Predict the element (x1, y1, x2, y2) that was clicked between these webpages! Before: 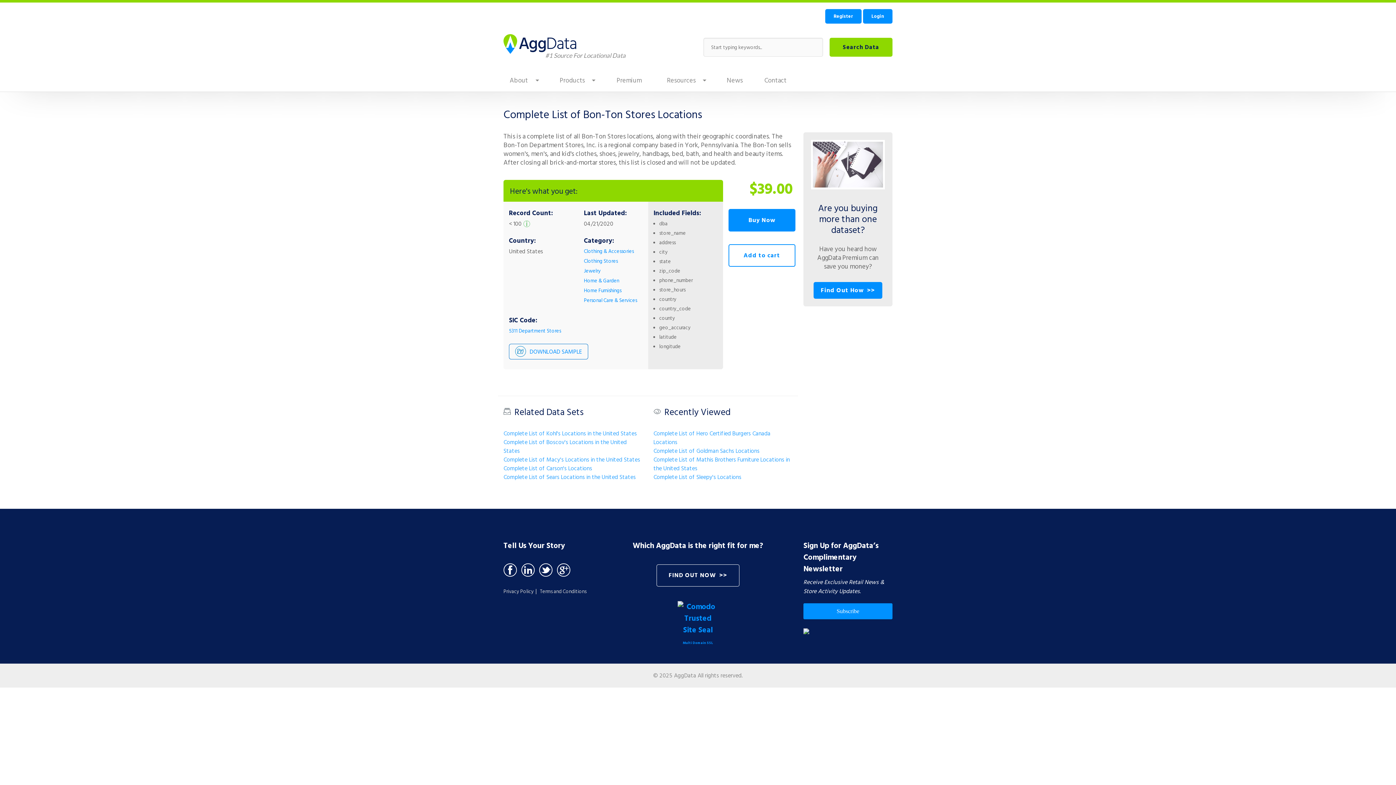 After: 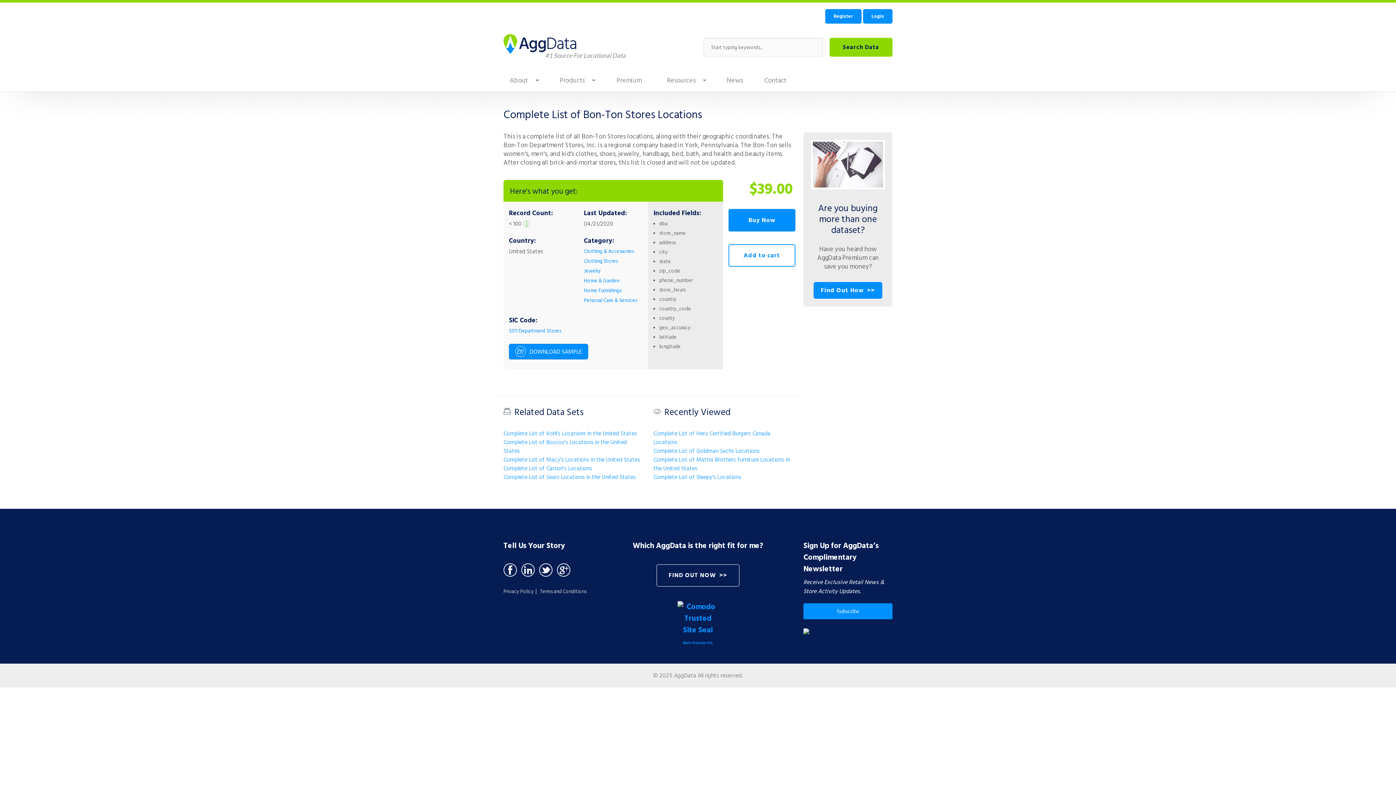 Action: label: DOWNLOAD SAMPLE bbox: (509, 344, 588, 359)